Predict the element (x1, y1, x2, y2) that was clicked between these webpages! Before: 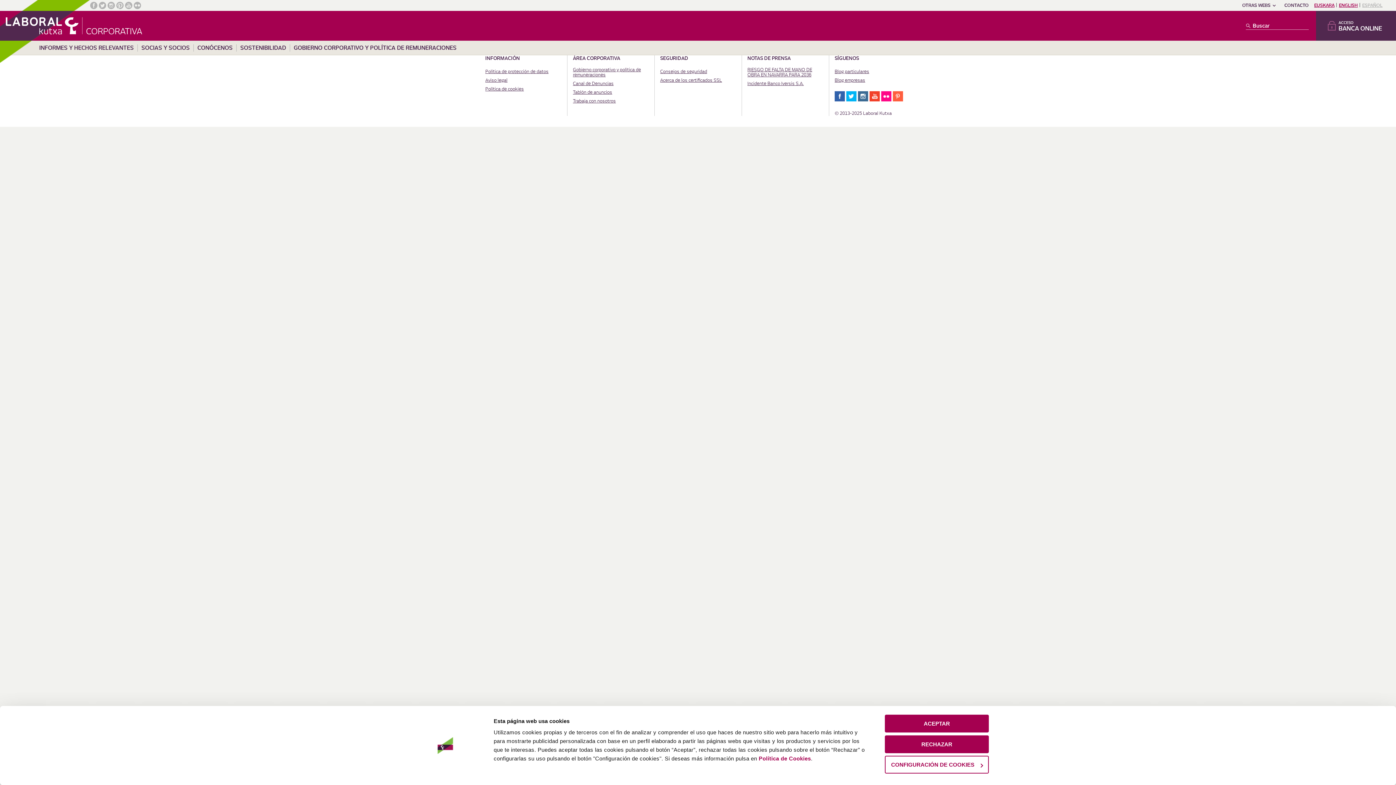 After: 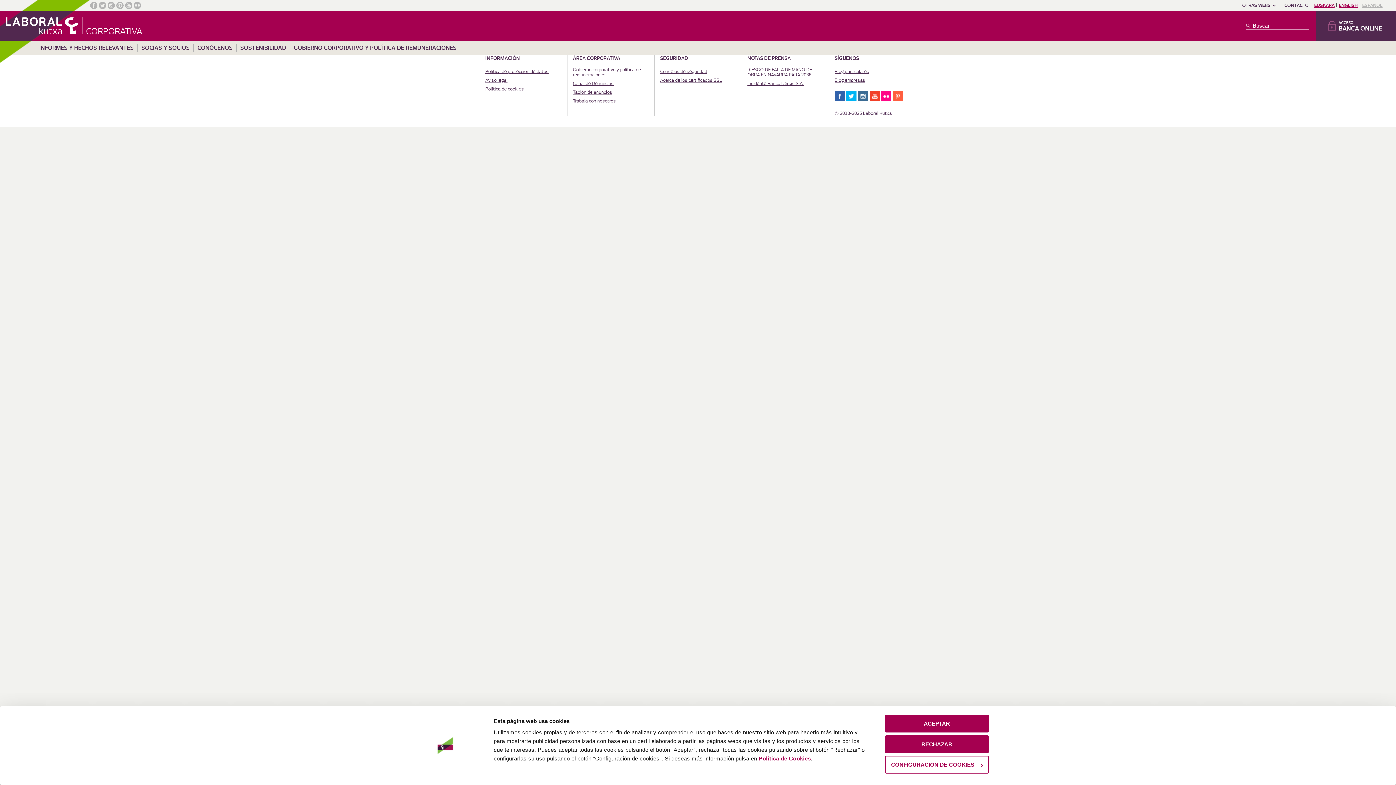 Action: label: Blog particulares bbox: (834, 69, 869, 74)